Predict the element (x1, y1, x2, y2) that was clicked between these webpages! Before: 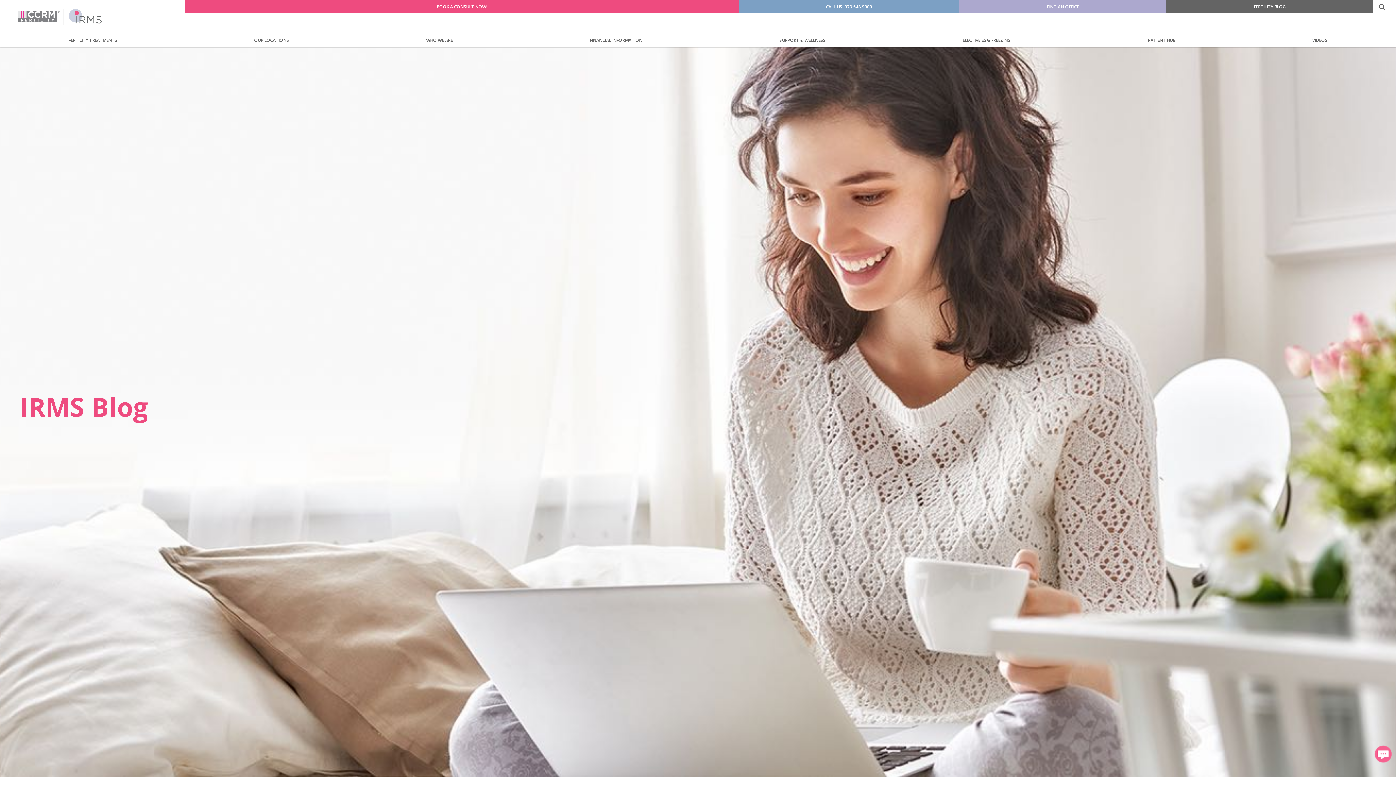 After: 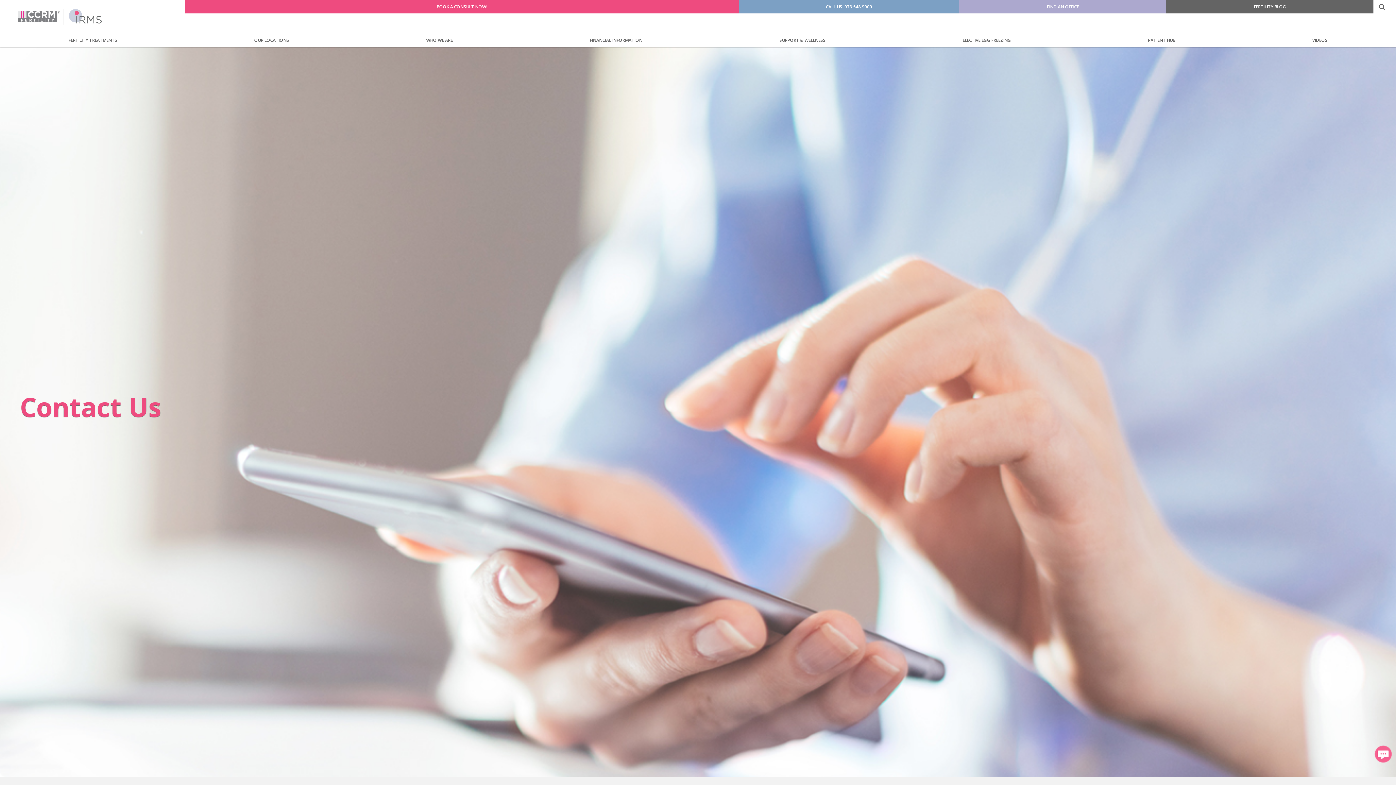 Action: bbox: (436, 3, 487, 9) label: BOOK A CONSULT NOW!